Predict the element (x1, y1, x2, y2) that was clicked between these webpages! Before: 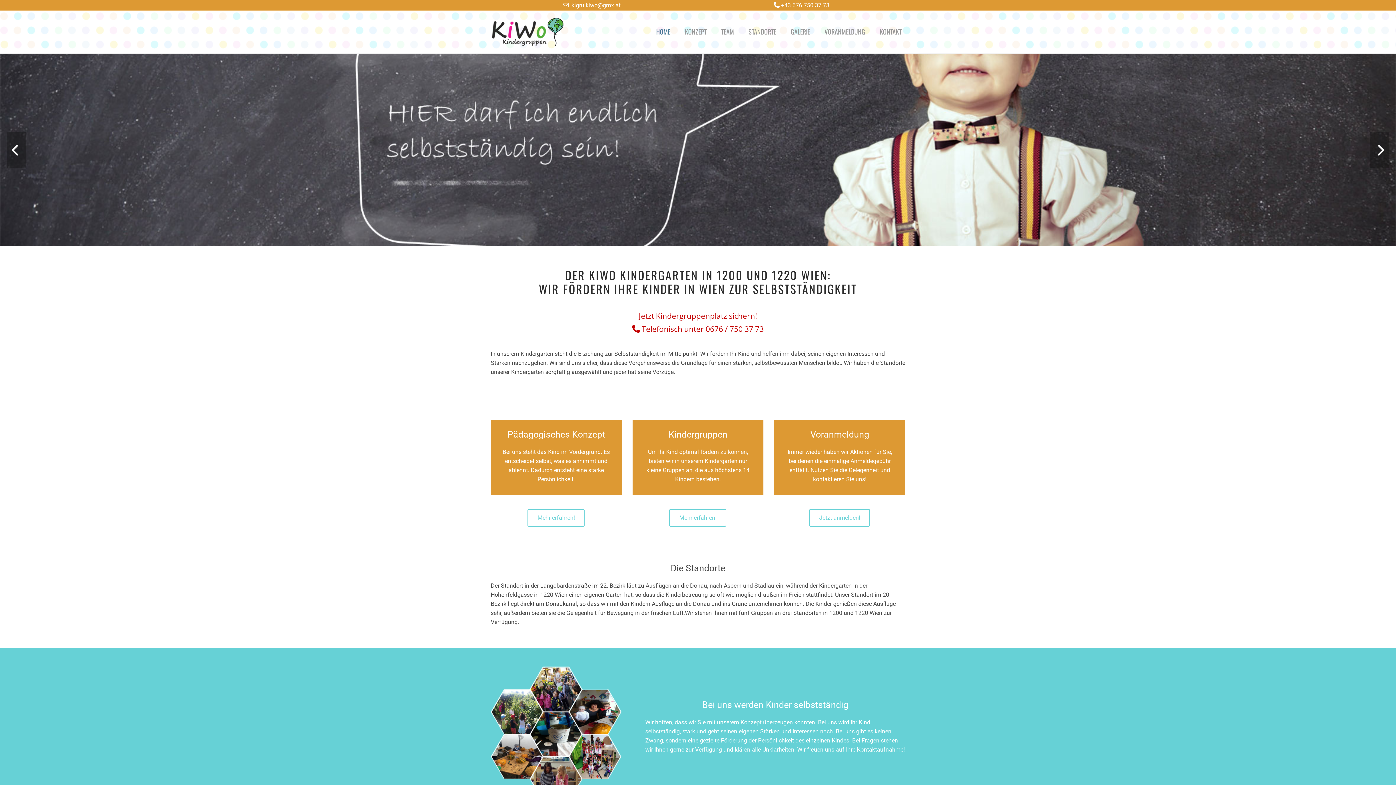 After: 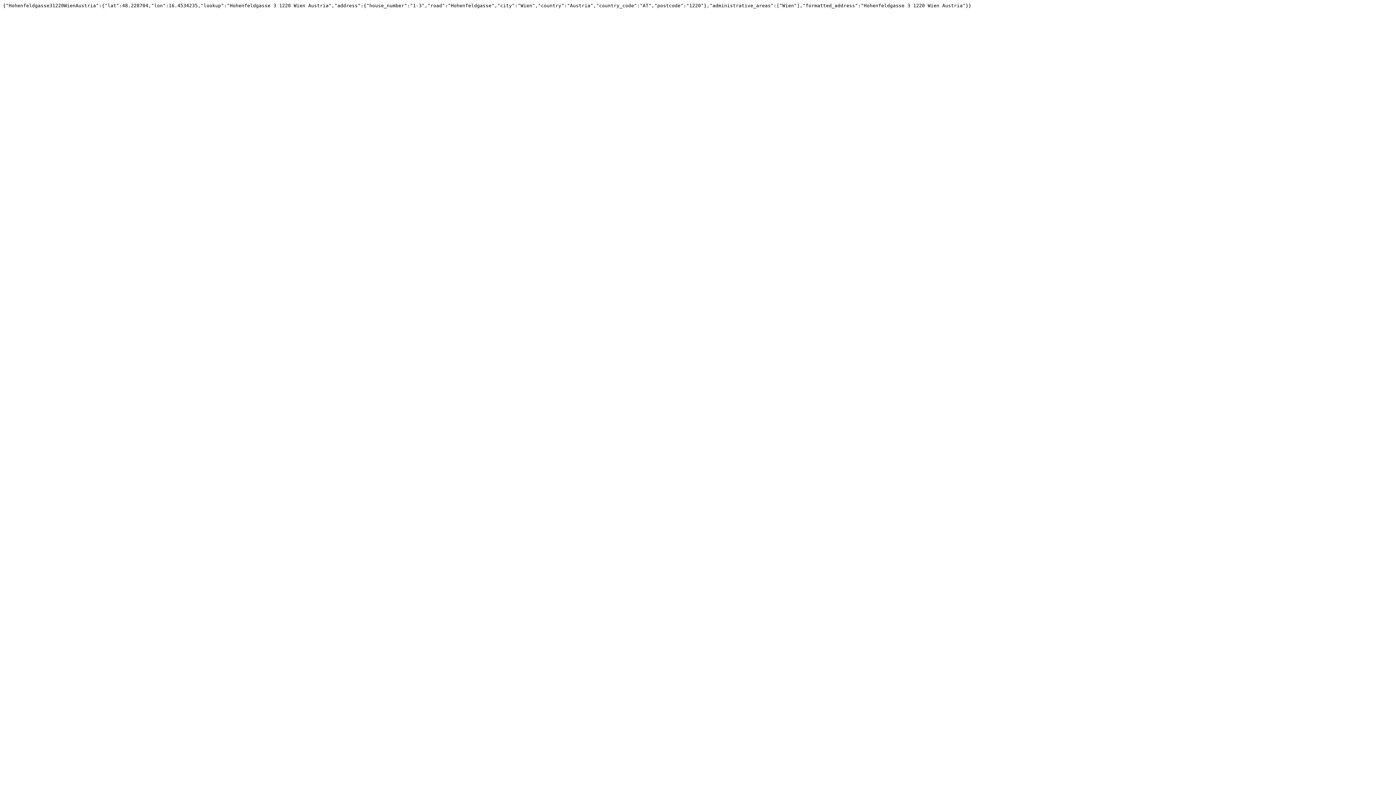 Action: bbox: (681, 23, 710, 40) label: KONZEPT